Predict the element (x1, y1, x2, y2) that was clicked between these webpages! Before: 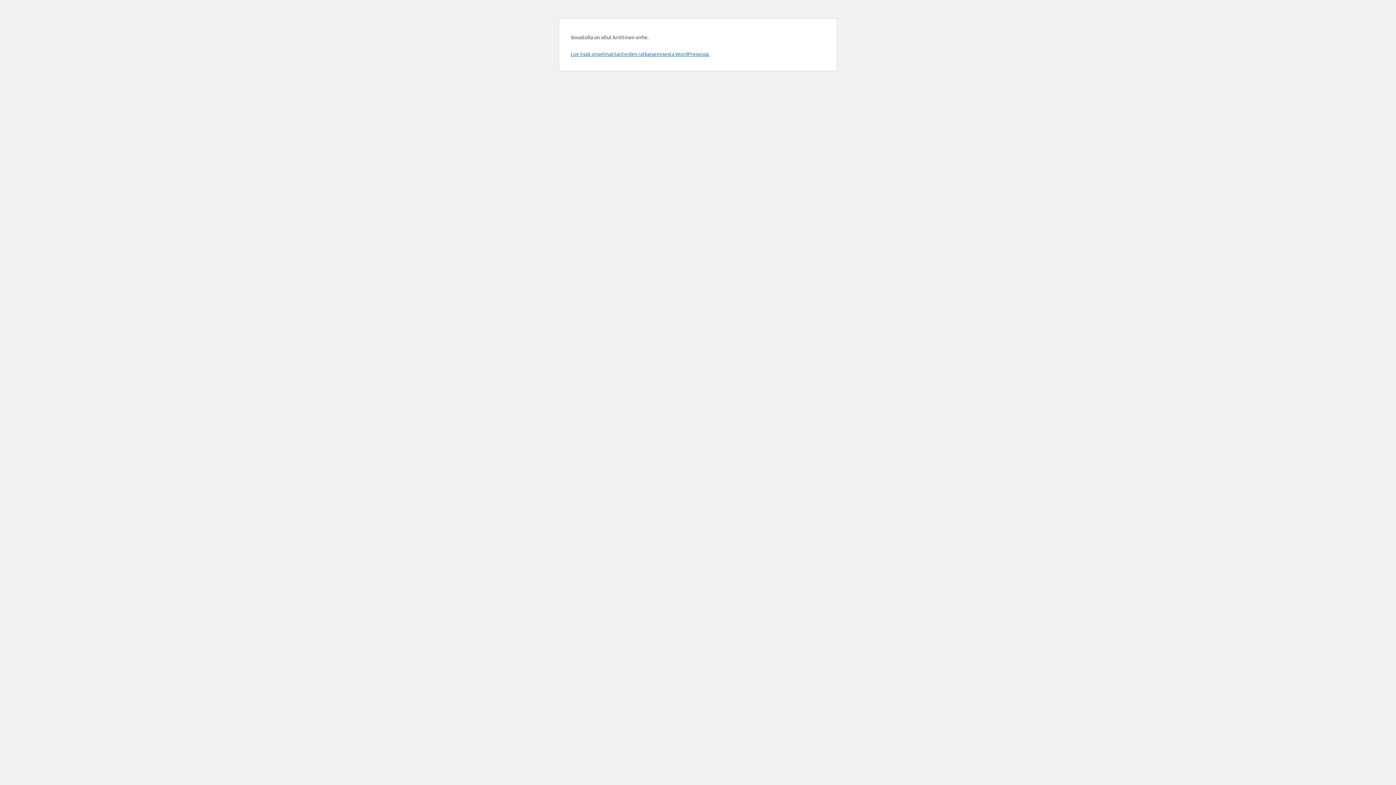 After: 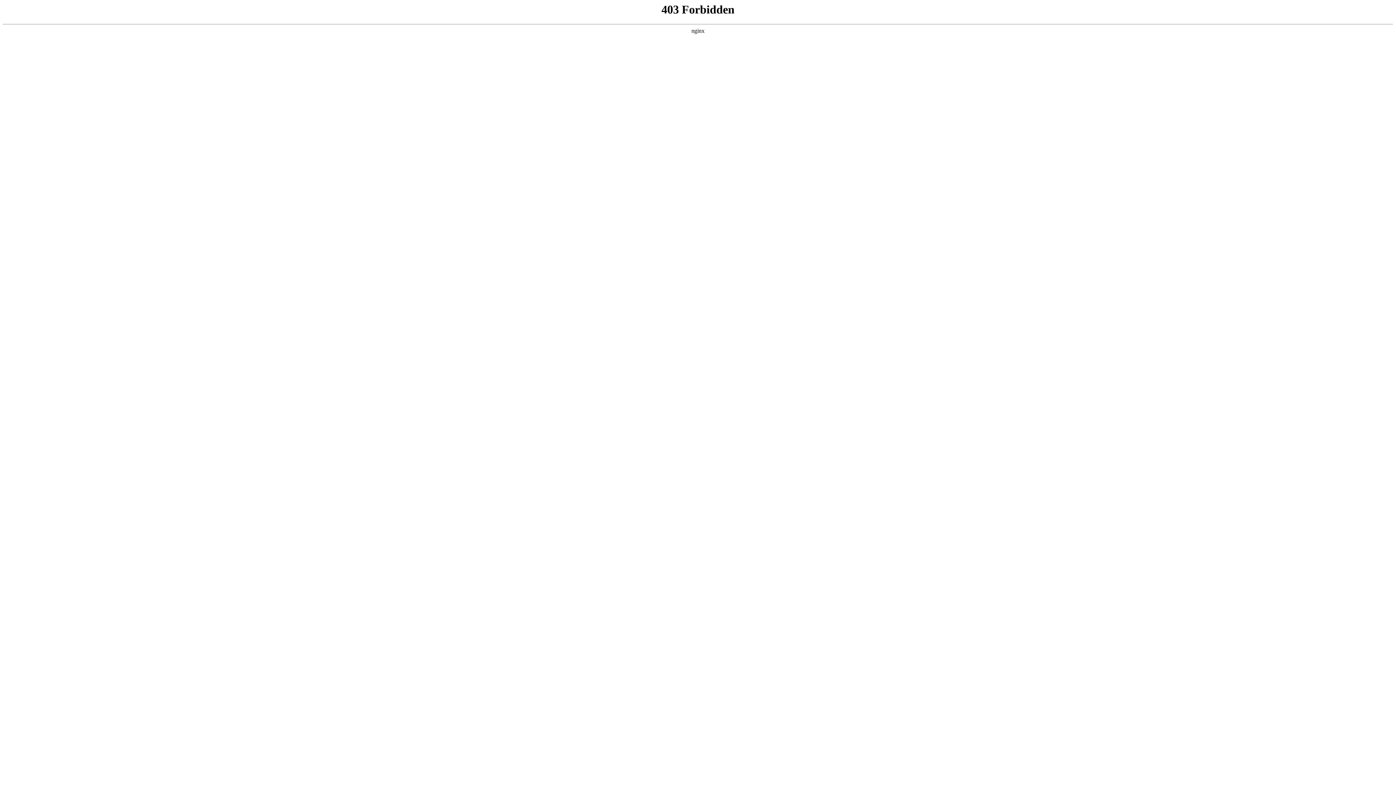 Action: label: Lue lisää ongelmatilanteiden ratkaisemisesta WordPressissä. bbox: (570, 50, 709, 57)